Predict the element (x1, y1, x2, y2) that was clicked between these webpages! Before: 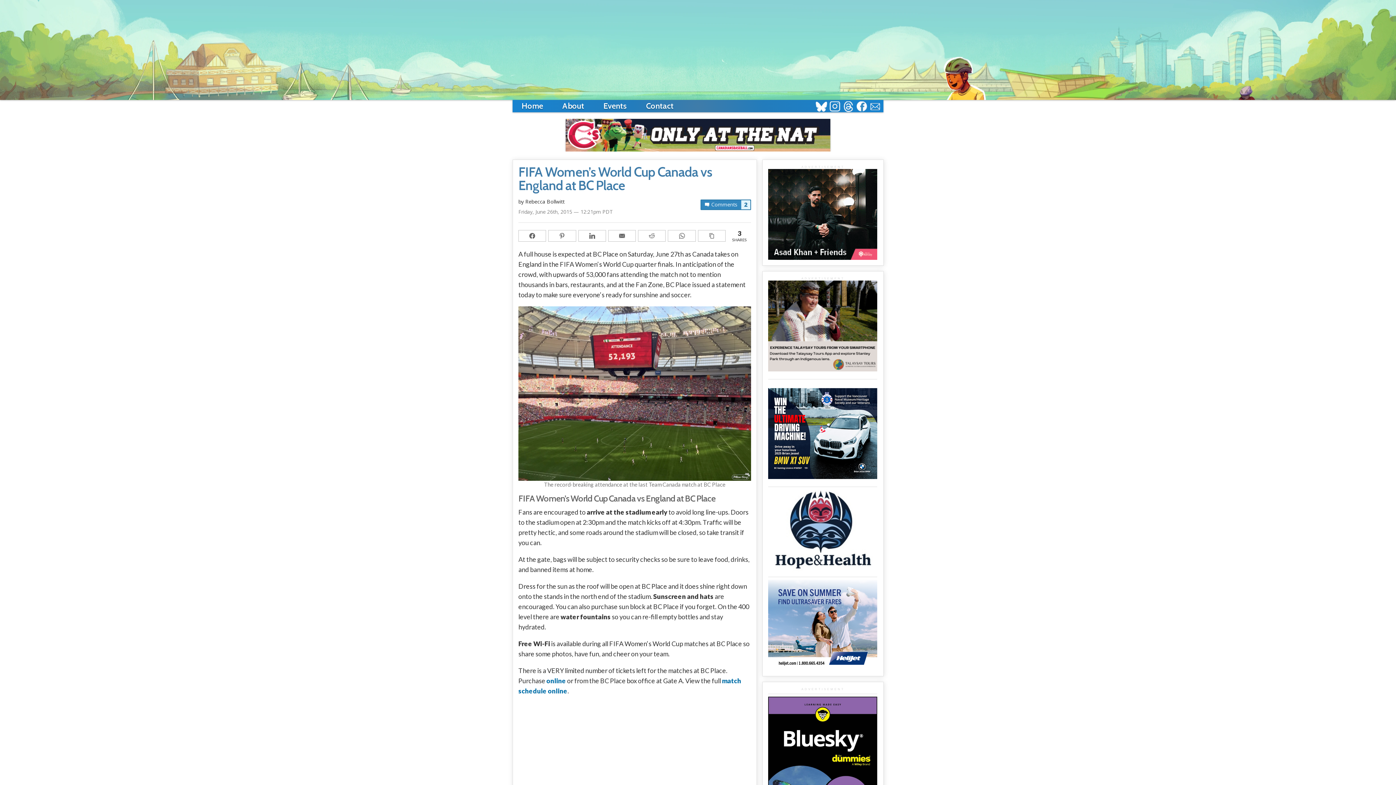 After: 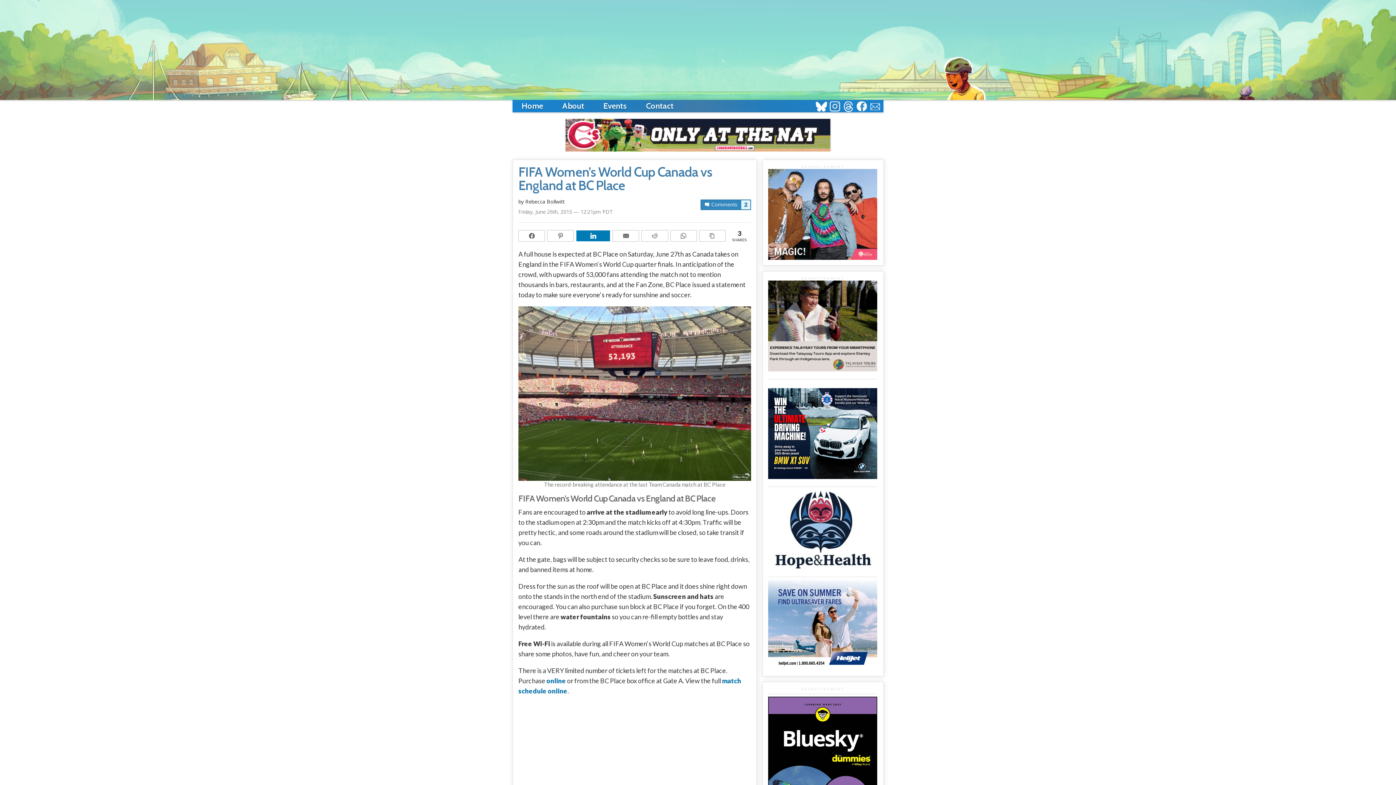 Action: bbox: (578, 230, 606, 241)